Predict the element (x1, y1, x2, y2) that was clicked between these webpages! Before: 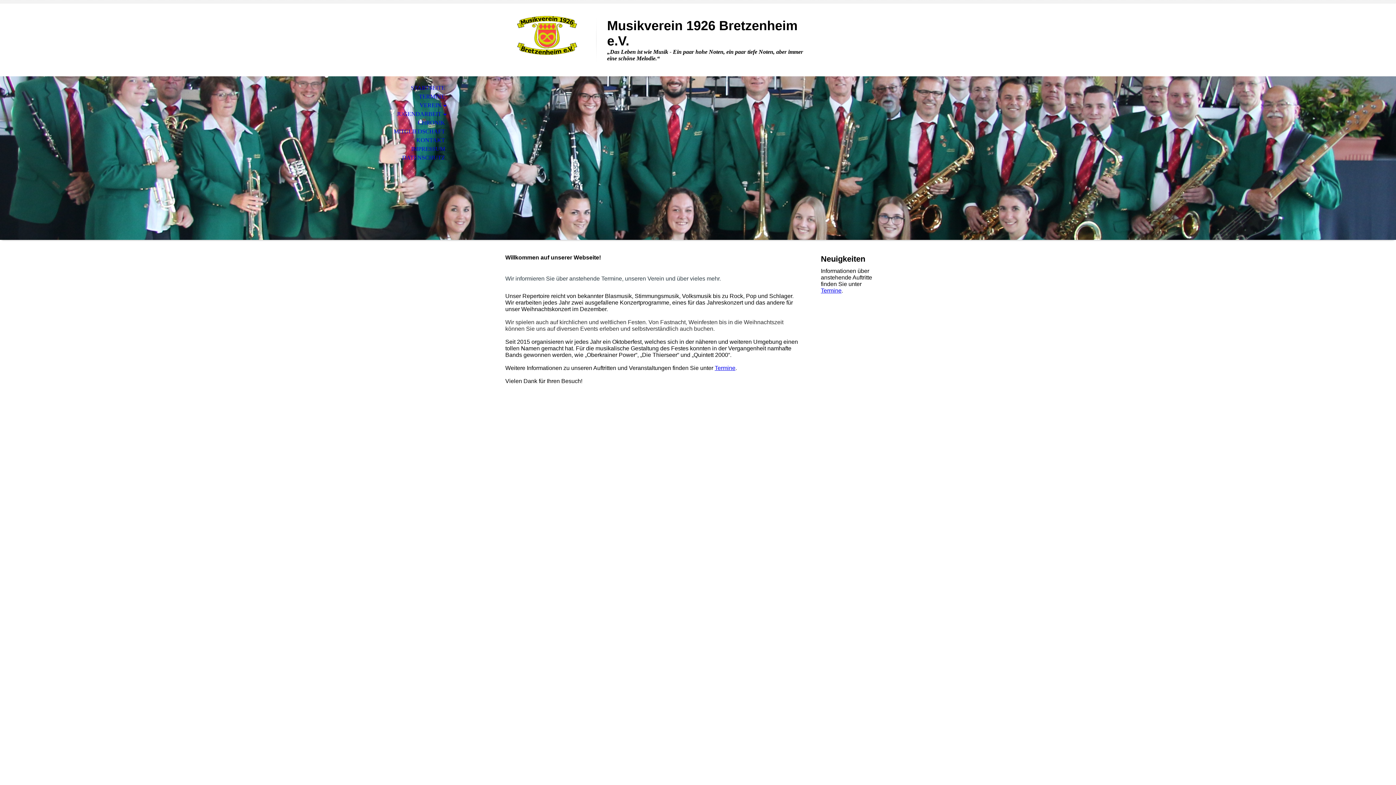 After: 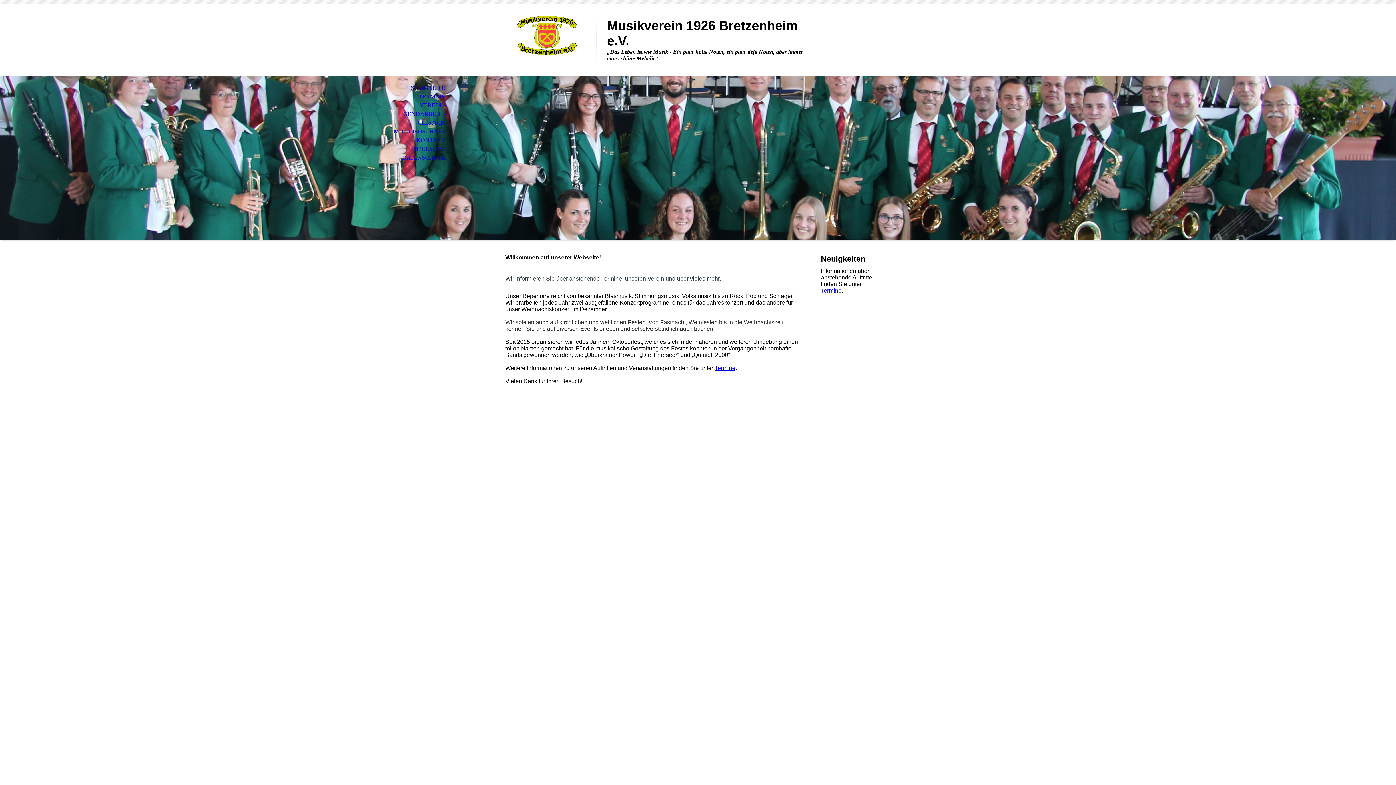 Action: bbox: (0, 83, 453, 92) label: STARTSEITE